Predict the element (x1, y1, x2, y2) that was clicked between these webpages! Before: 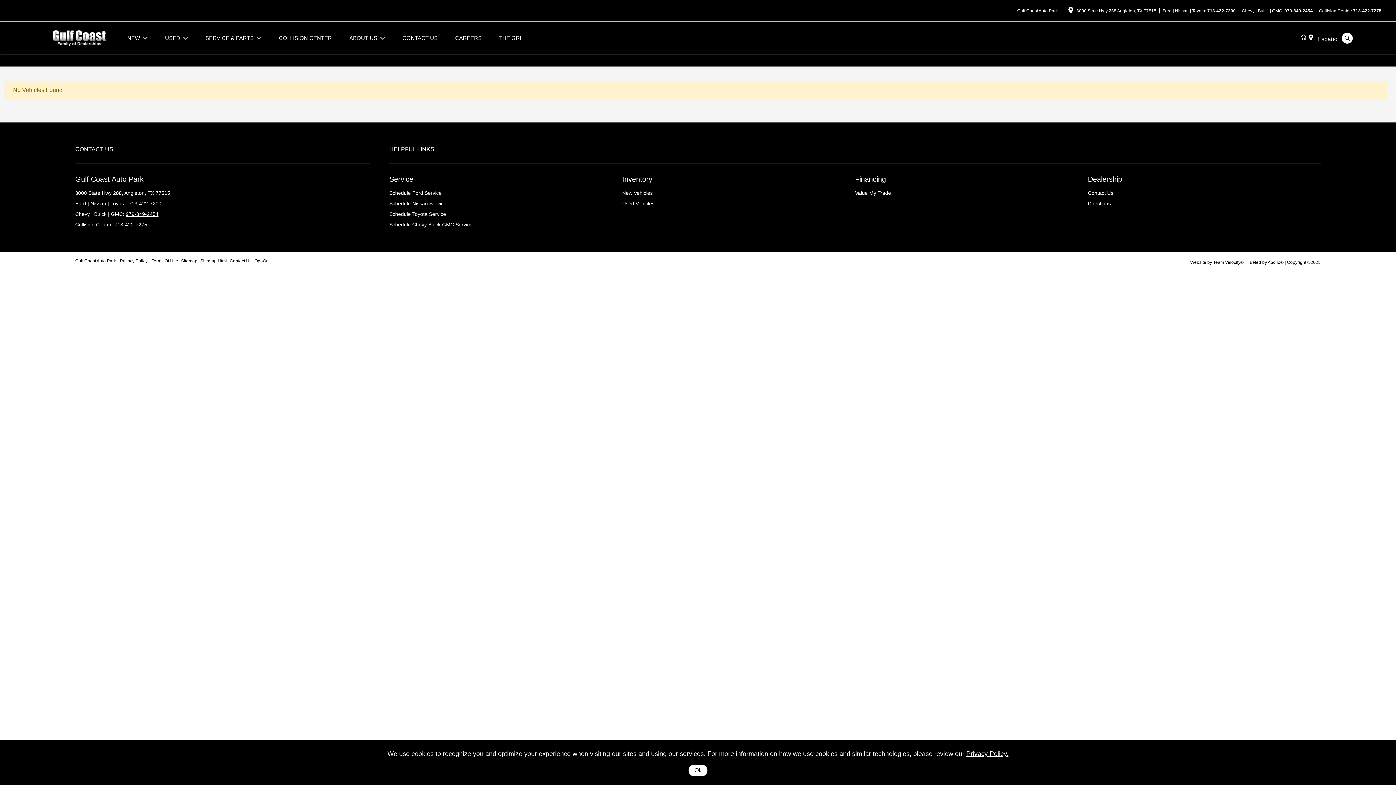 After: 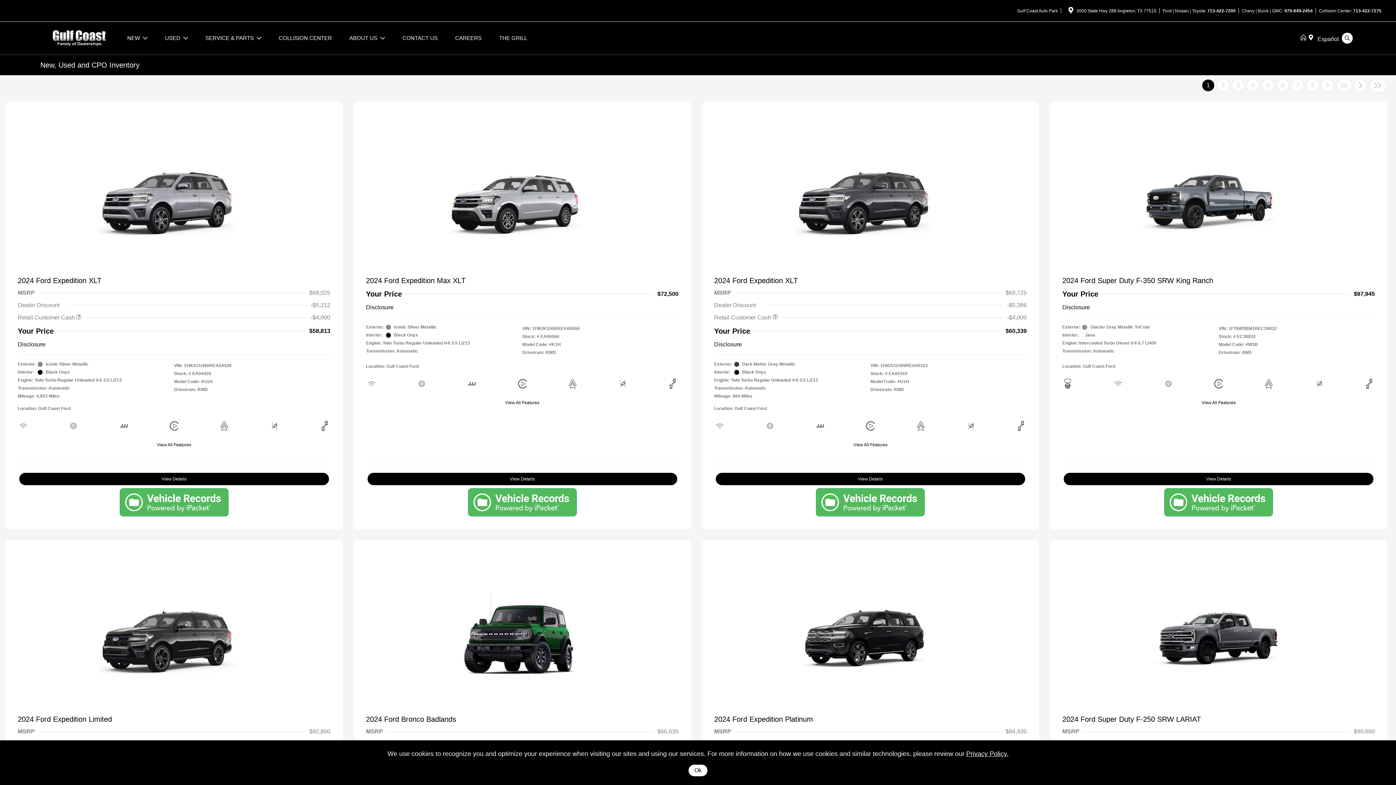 Action: label: Inventory bbox: (622, 175, 652, 183)